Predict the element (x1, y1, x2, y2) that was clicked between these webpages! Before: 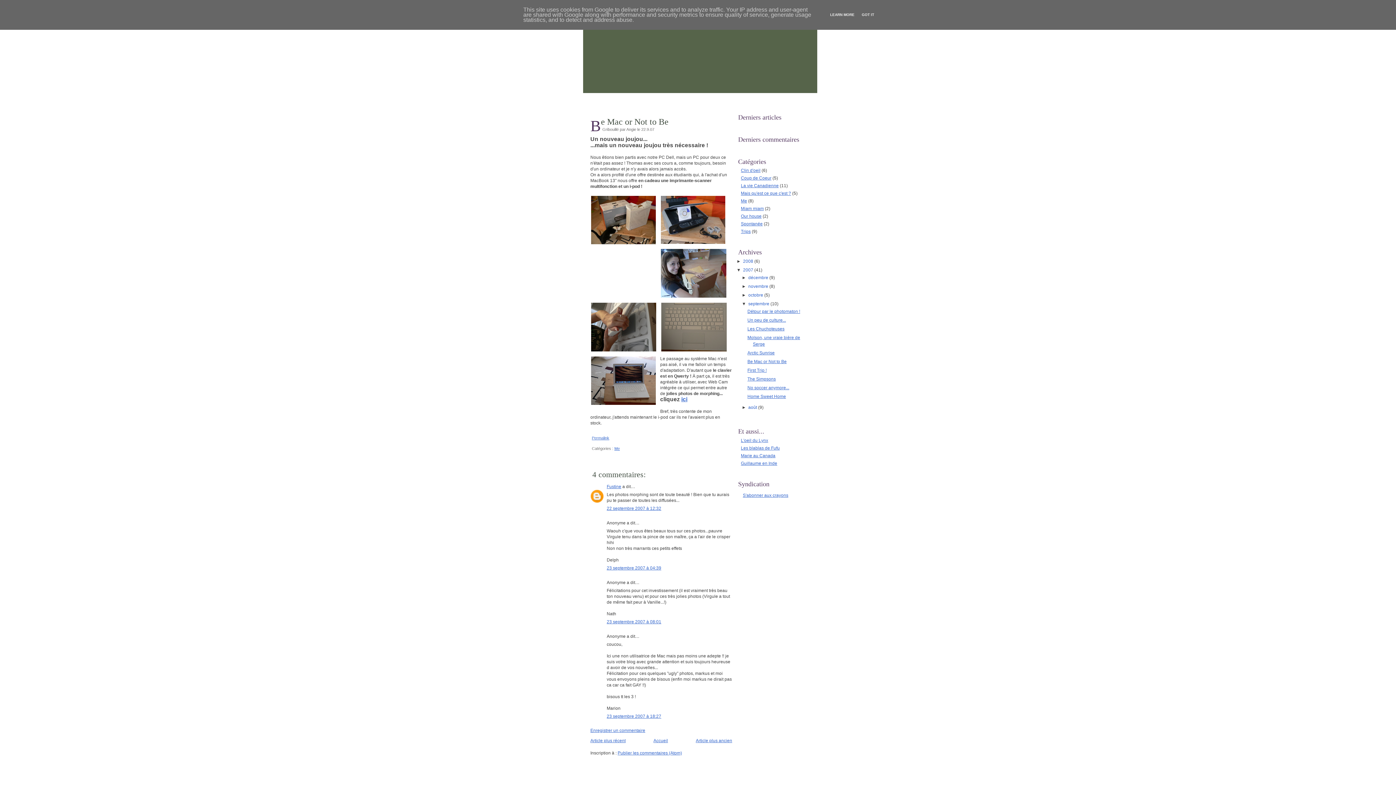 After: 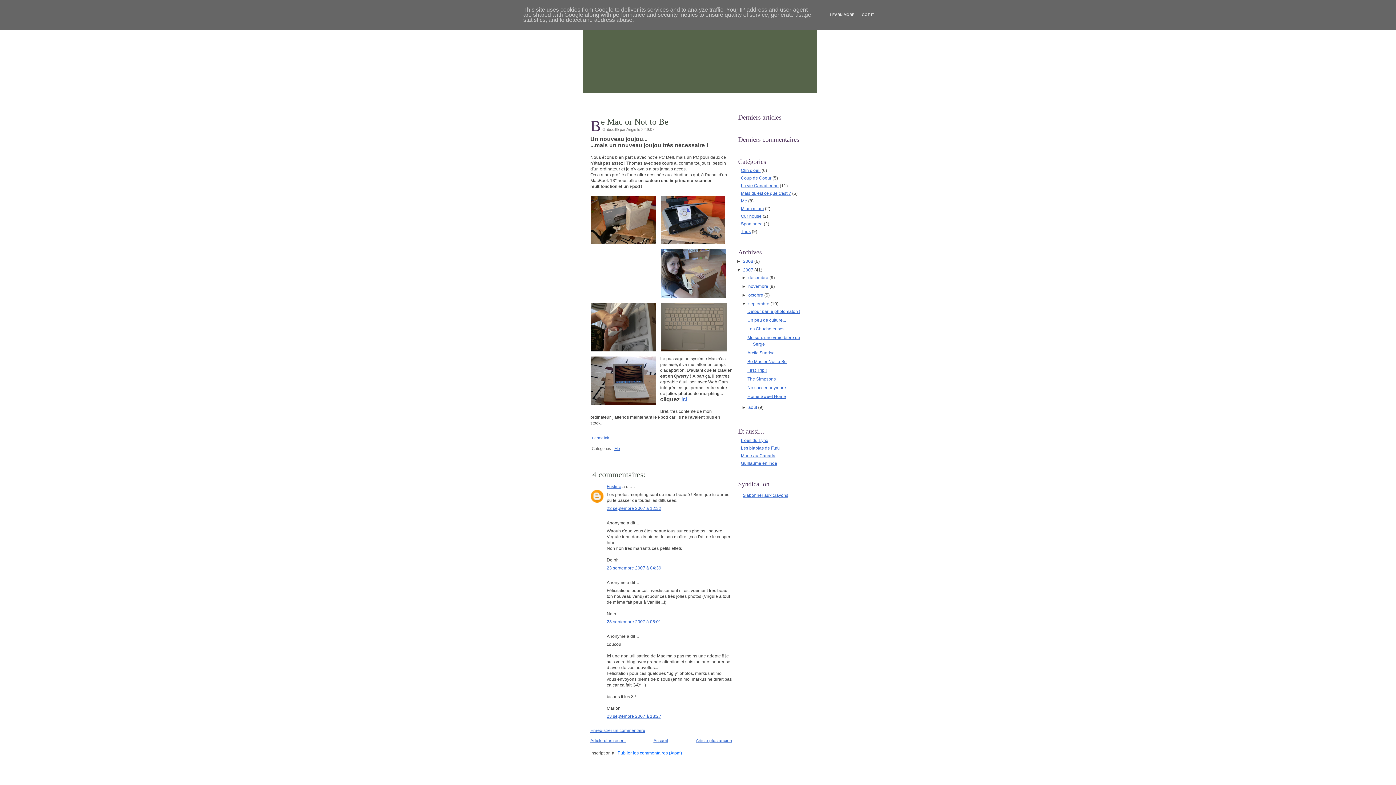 Action: bbox: (617, 751, 682, 756) label: Publier les commentaires (Atom)